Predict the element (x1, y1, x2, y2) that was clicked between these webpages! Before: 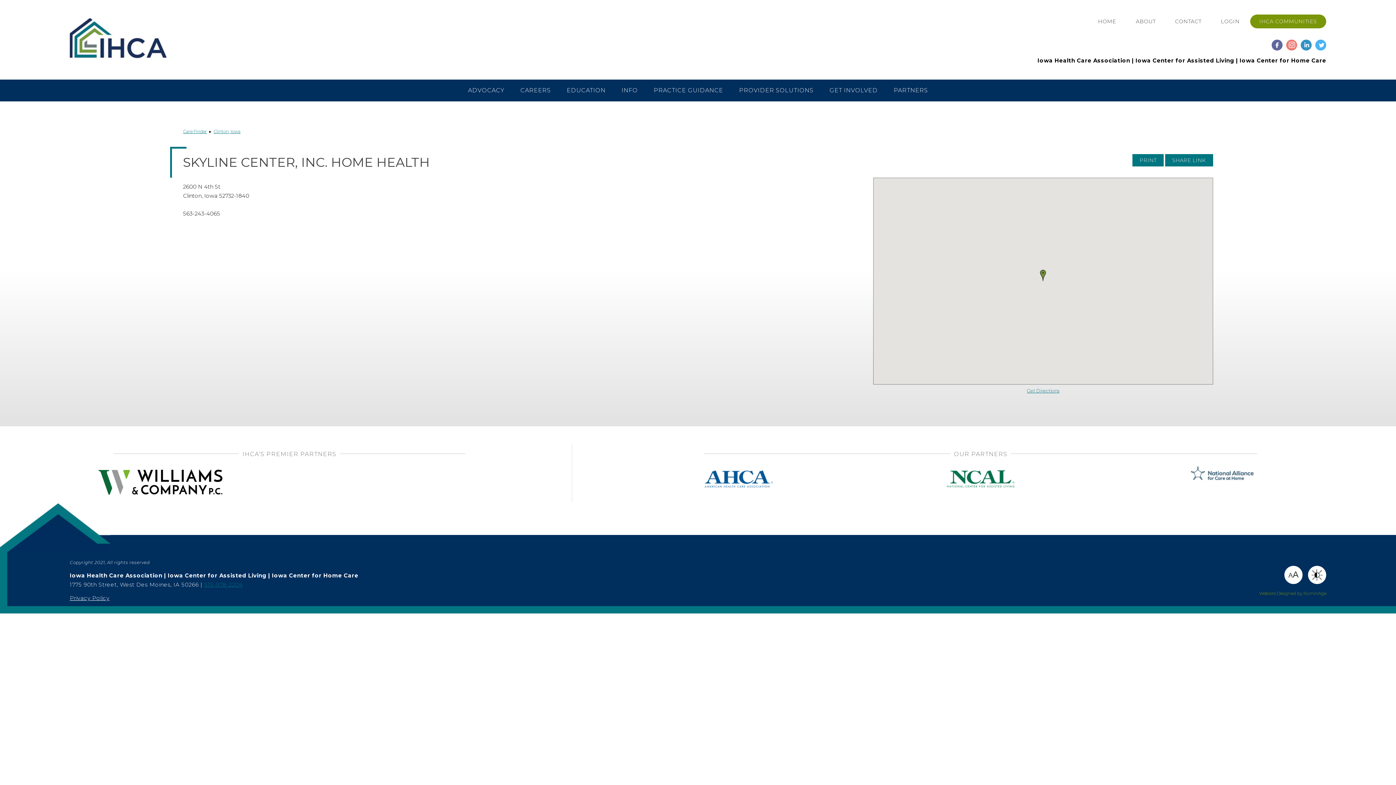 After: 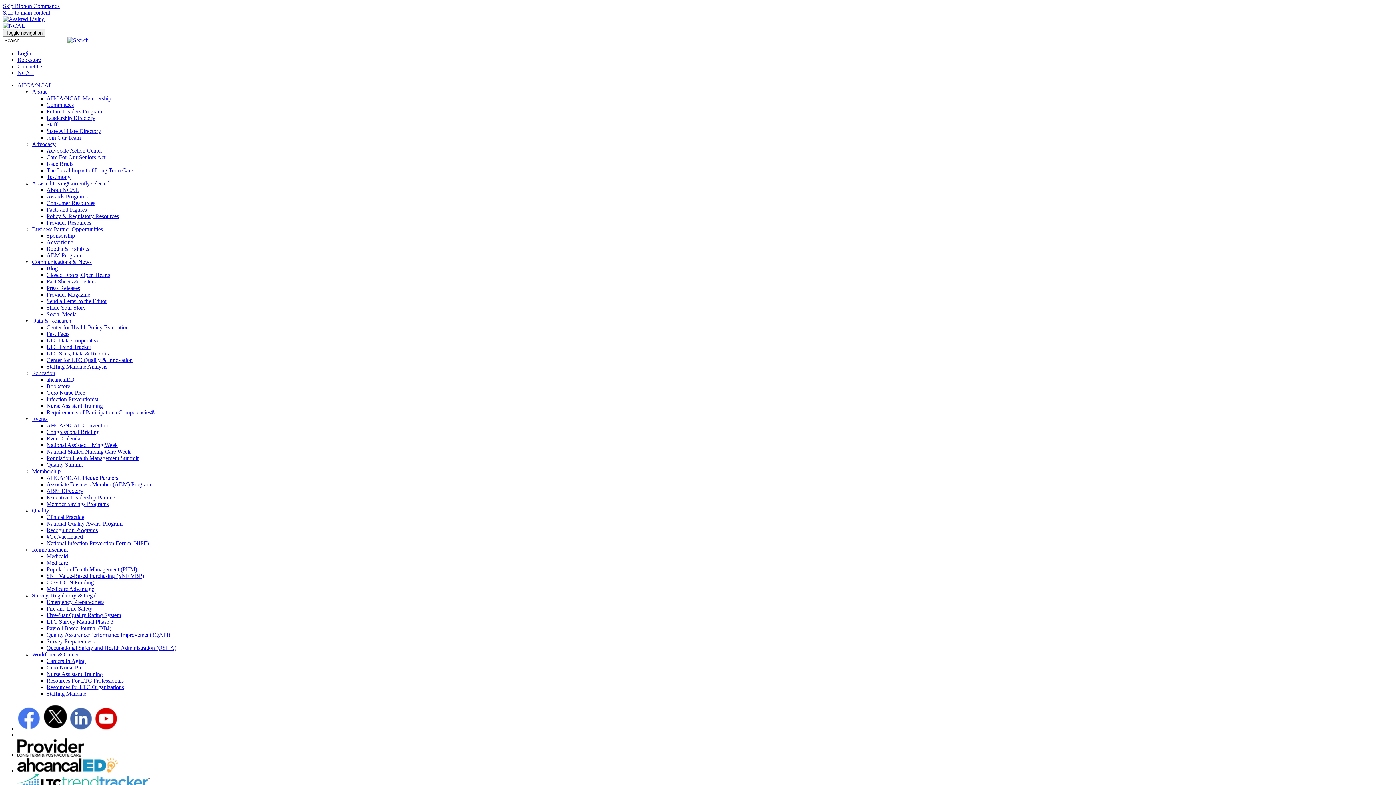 Action: label: opens link to https://www.ahcancal.org/ncal/Pages/index.aspx bbox: (947, 469, 1014, 476)